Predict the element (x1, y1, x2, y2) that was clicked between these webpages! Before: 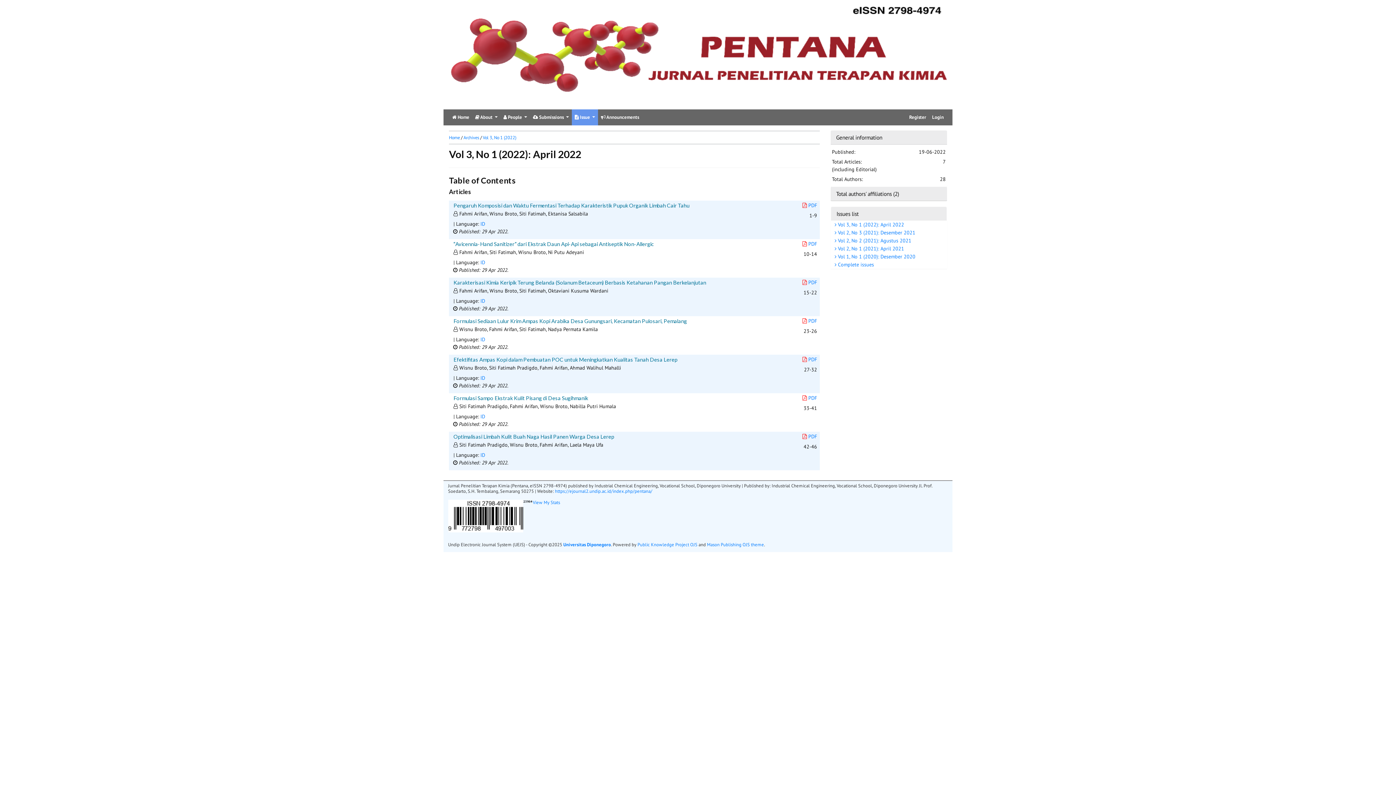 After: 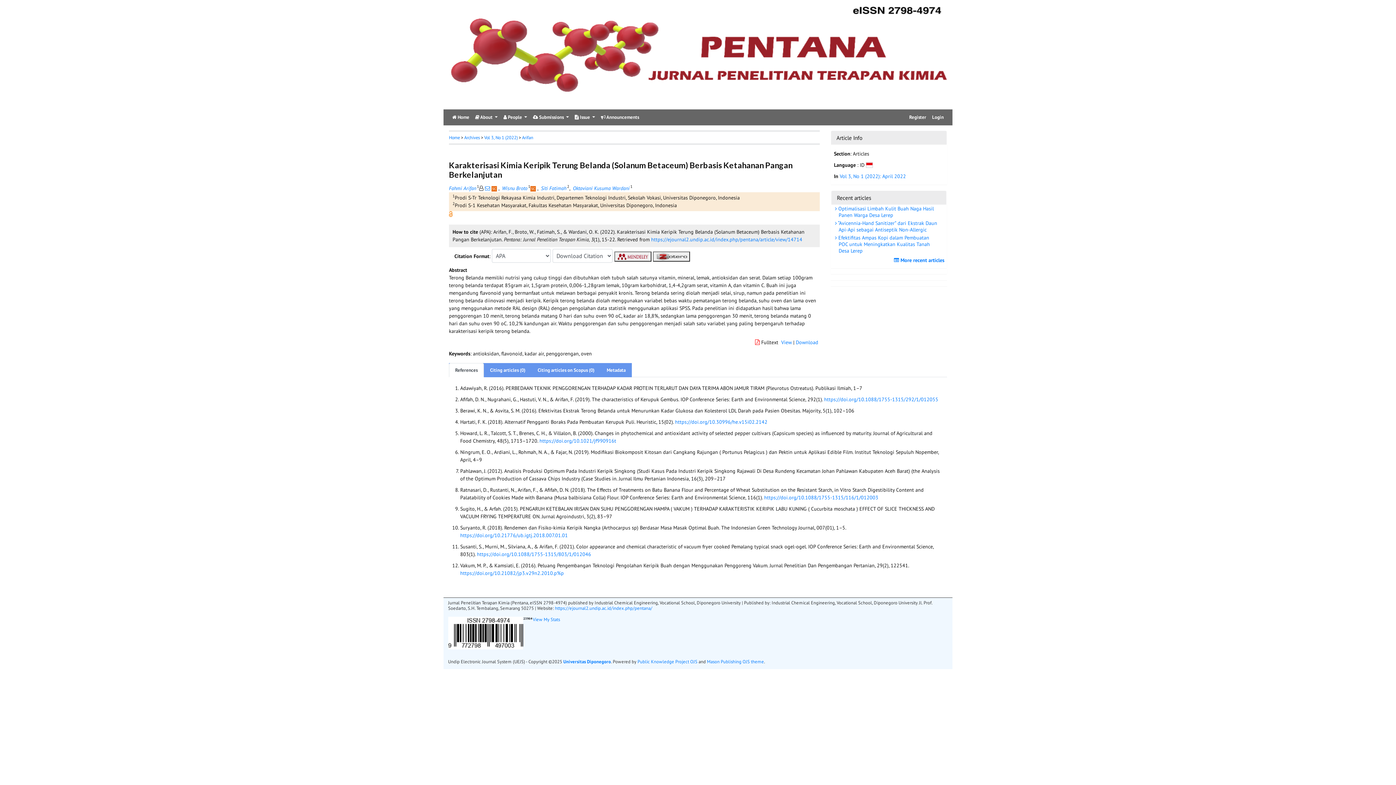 Action: label: Karakterisasi Kimia Keripik Terung Belanda (Solanum Betaceum) Berbasis Ketahanan Pangan Berkelanjutan bbox: (453, 279, 706, 285)